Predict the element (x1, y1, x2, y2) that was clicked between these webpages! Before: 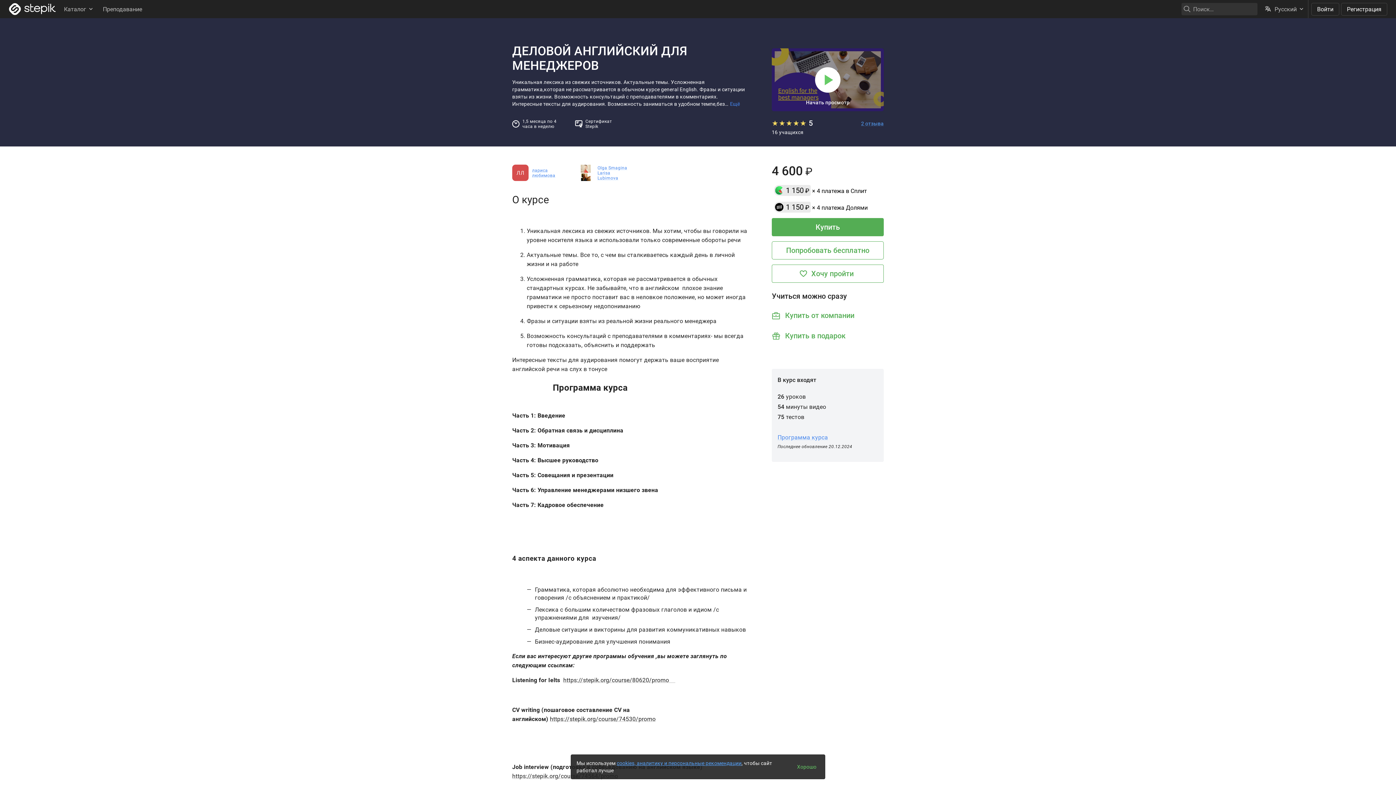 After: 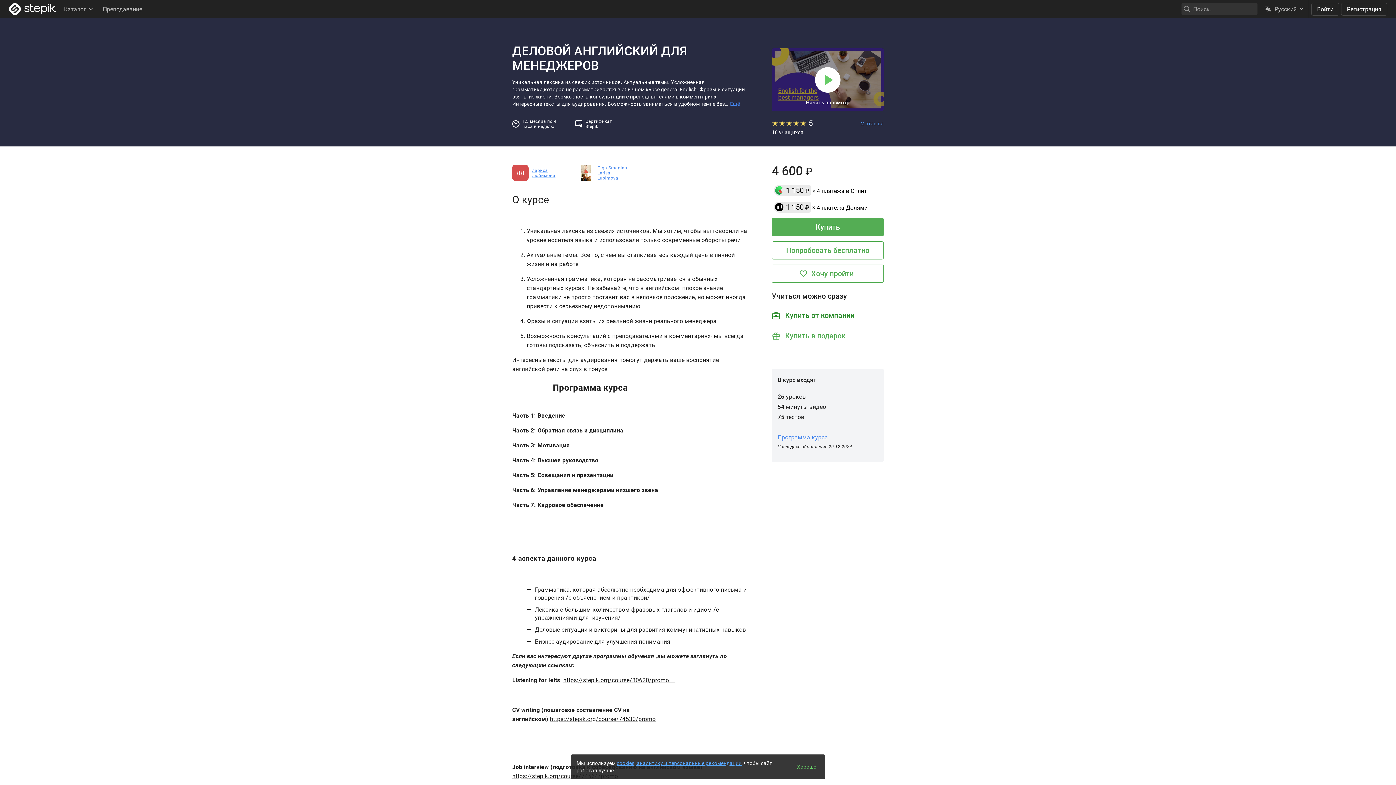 Action: label: Купить от компании bbox: (772, 306, 884, 325)